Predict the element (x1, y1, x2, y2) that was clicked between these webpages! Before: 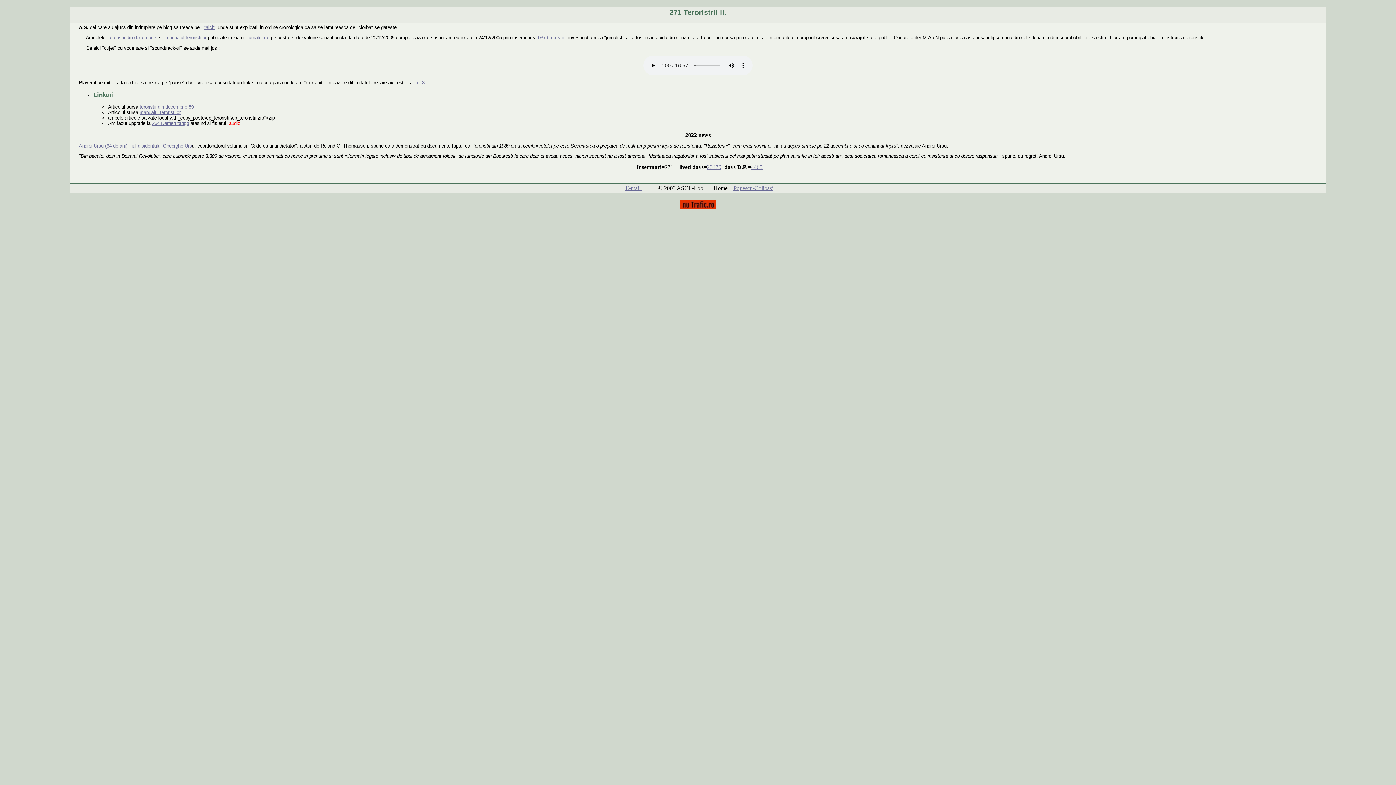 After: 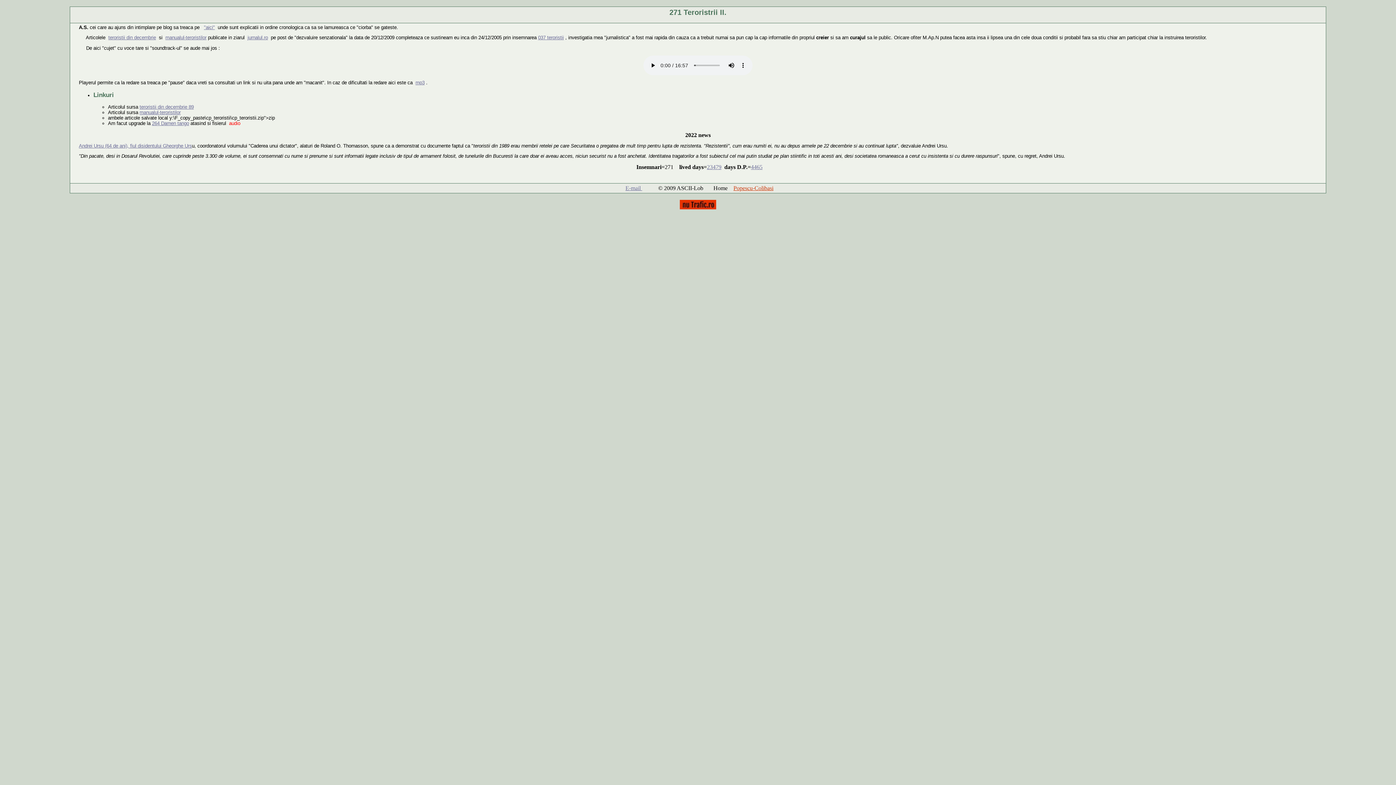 Action: bbox: (733, 185, 773, 191) label: Popescu-Colibasi